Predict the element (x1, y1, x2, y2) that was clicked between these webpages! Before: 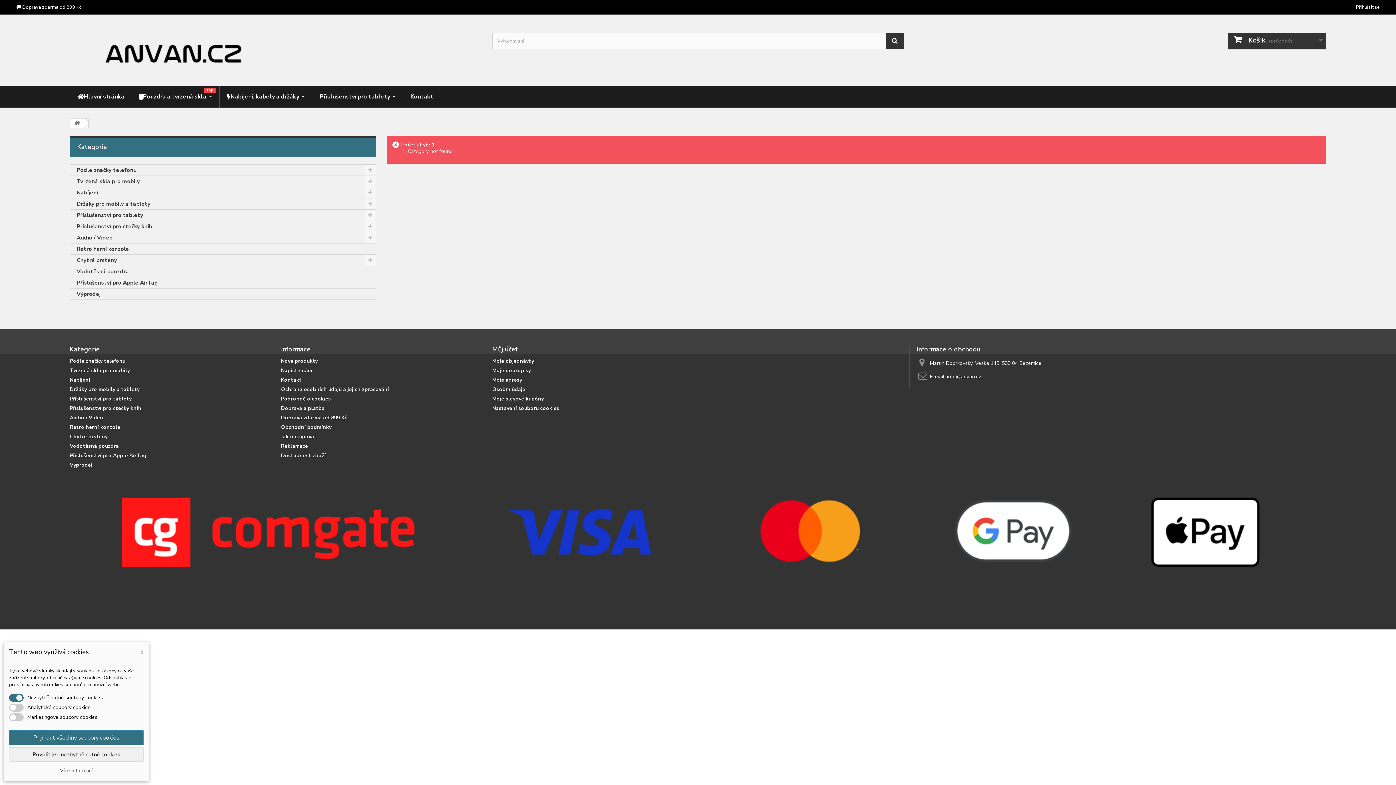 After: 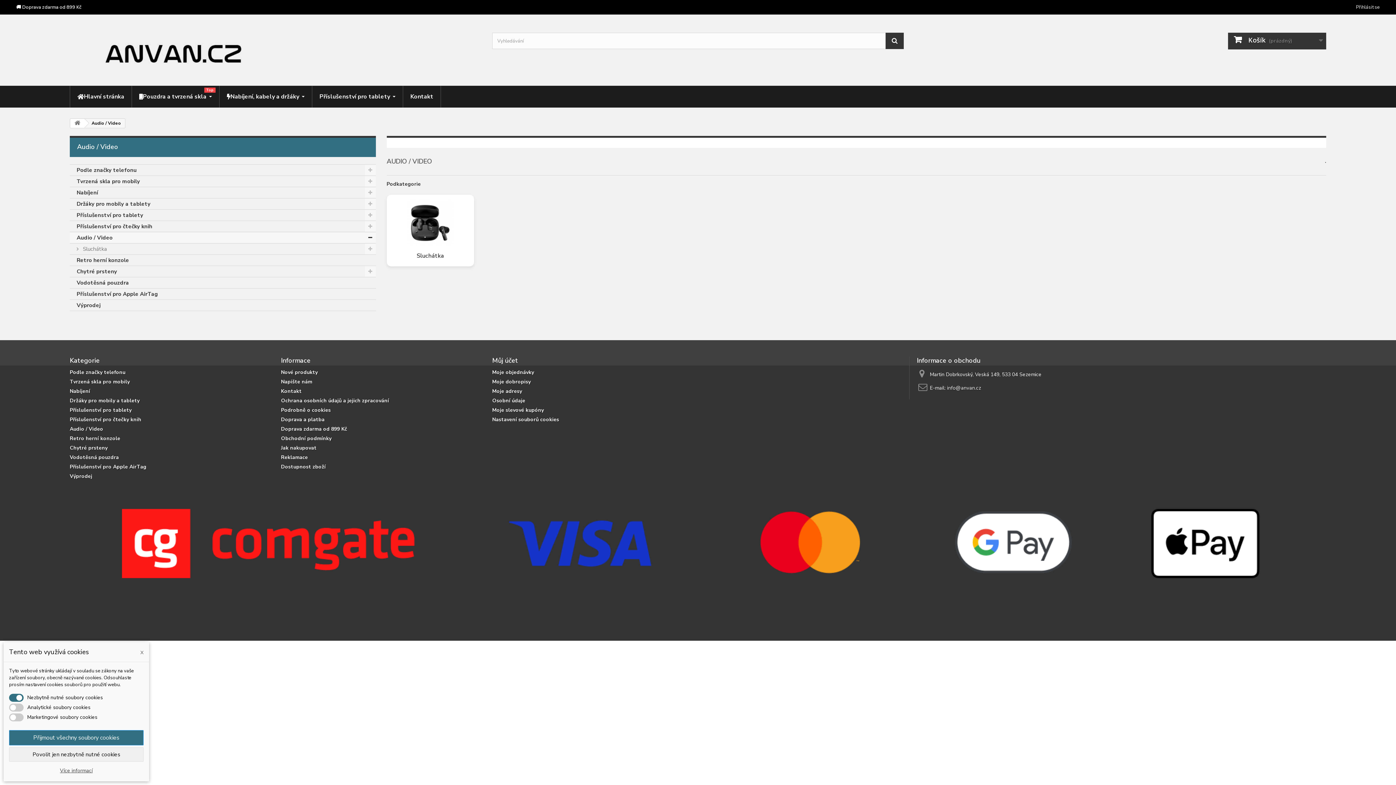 Action: label: Audio / Video bbox: (69, 232, 375, 243)